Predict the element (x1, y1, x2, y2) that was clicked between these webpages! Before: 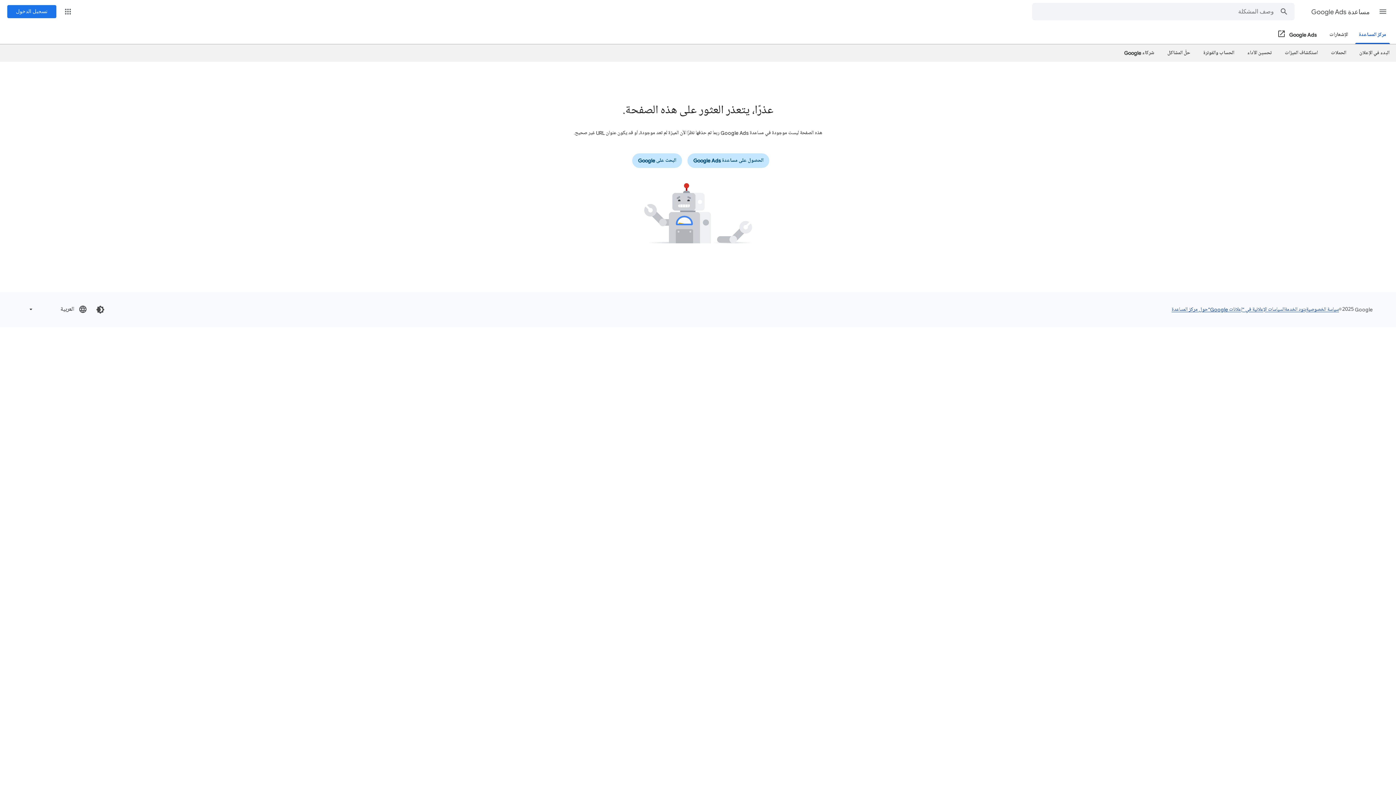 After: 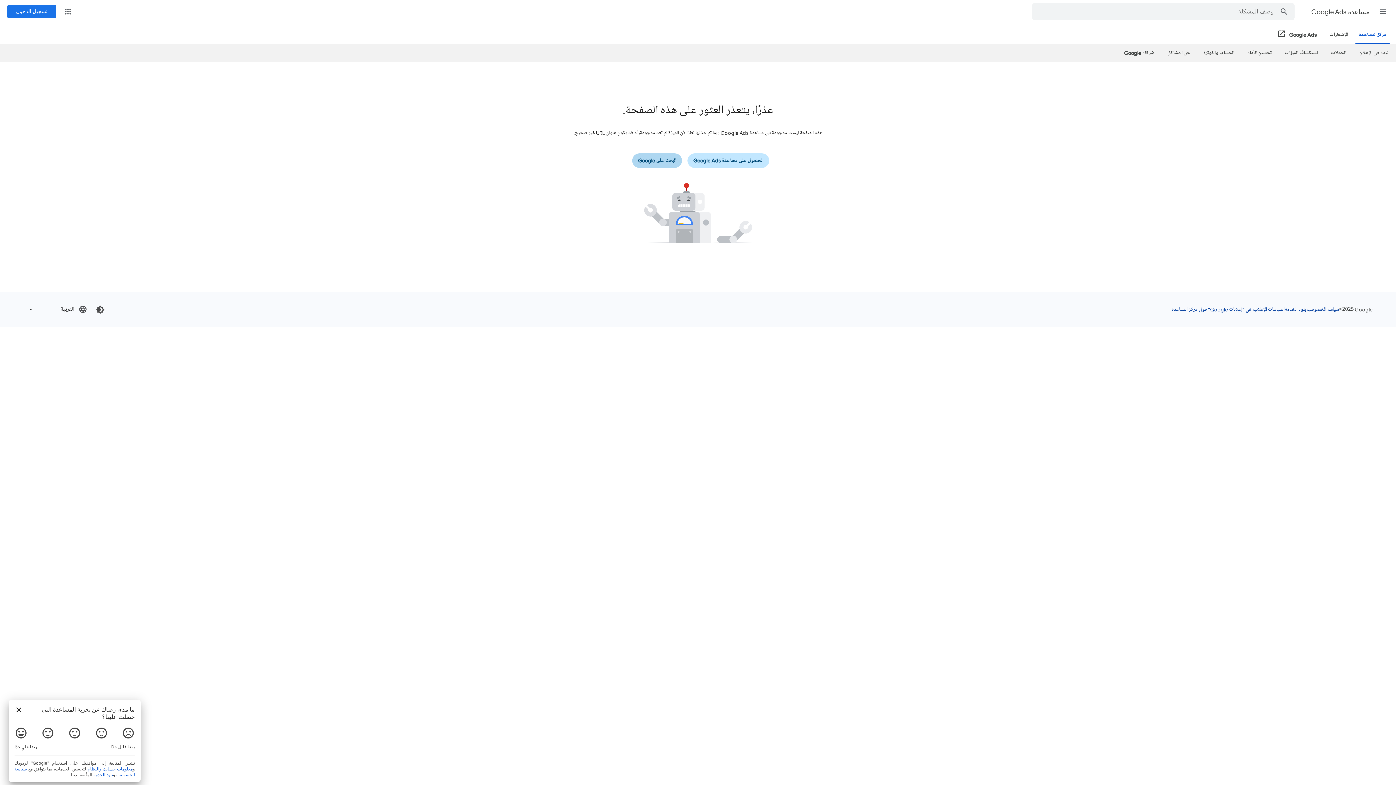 Action: bbox: (632, 153, 682, 168) label: البحث على Google